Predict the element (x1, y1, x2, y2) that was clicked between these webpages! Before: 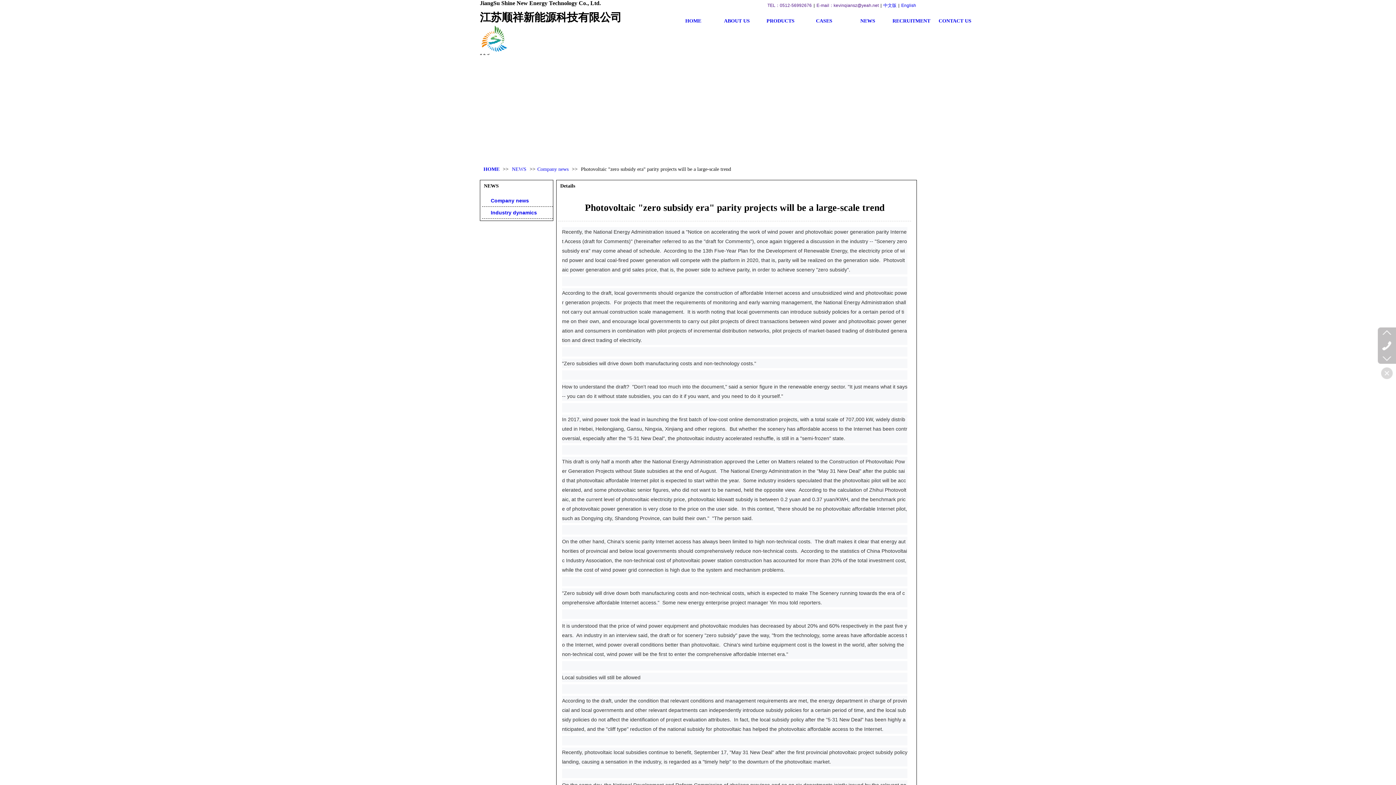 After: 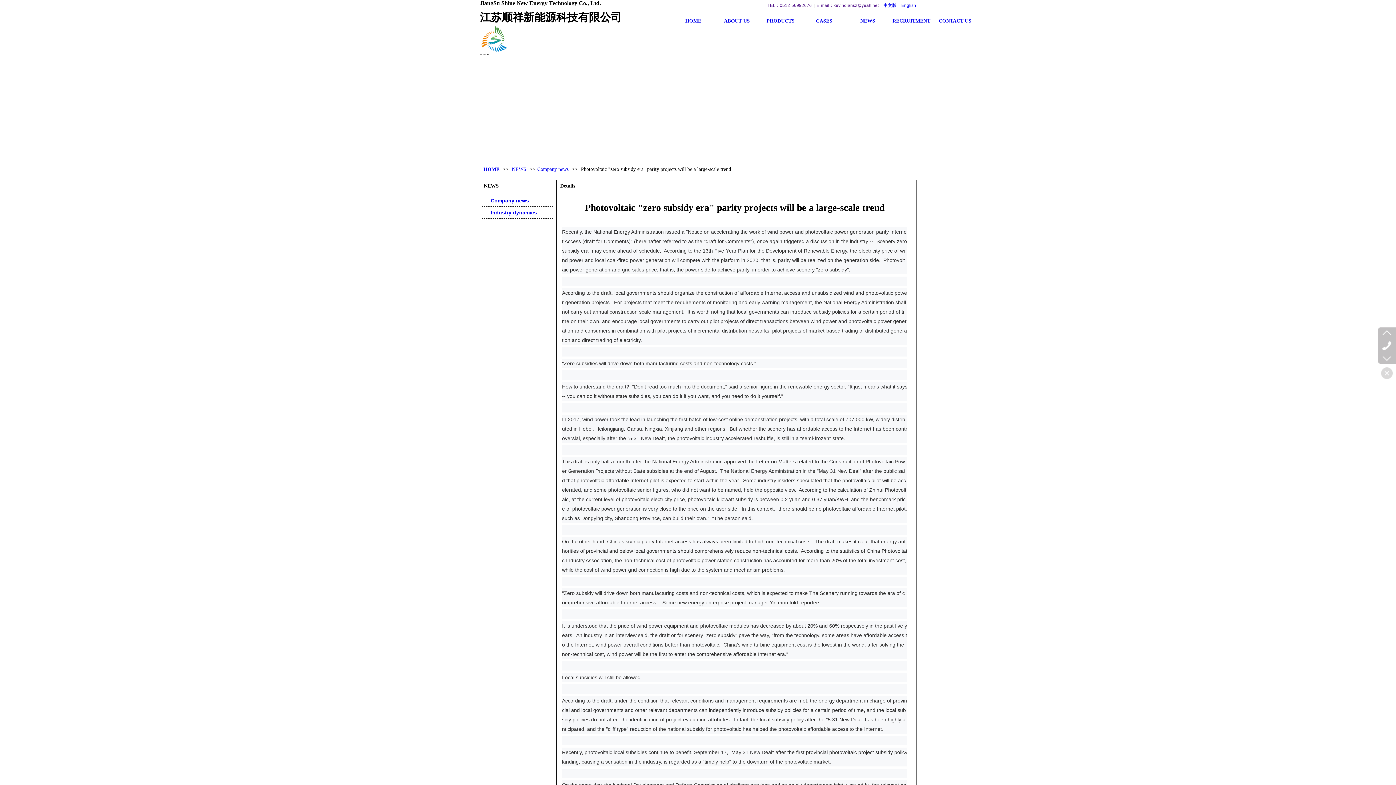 Action: label: TEL：0512-56992676 bbox: (767, 2, 812, 8)